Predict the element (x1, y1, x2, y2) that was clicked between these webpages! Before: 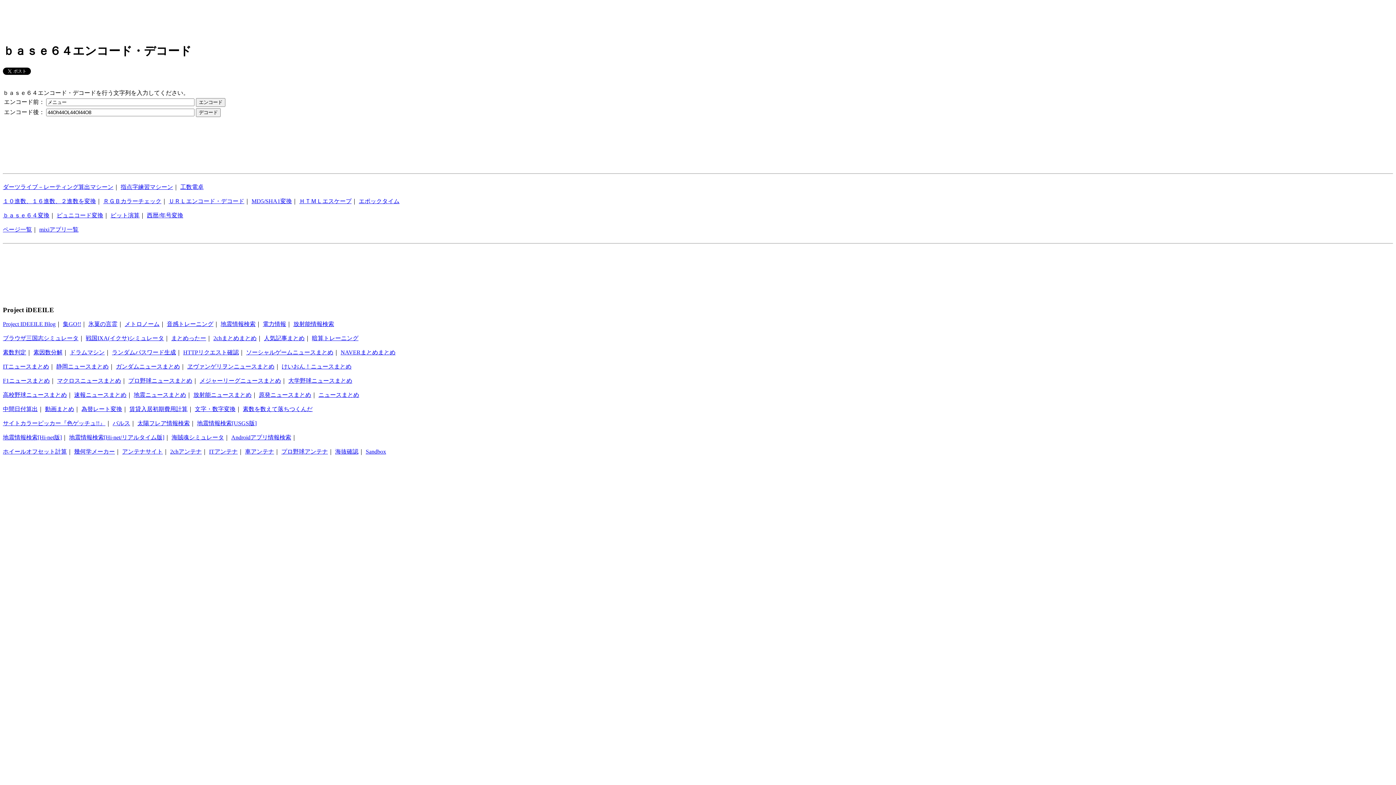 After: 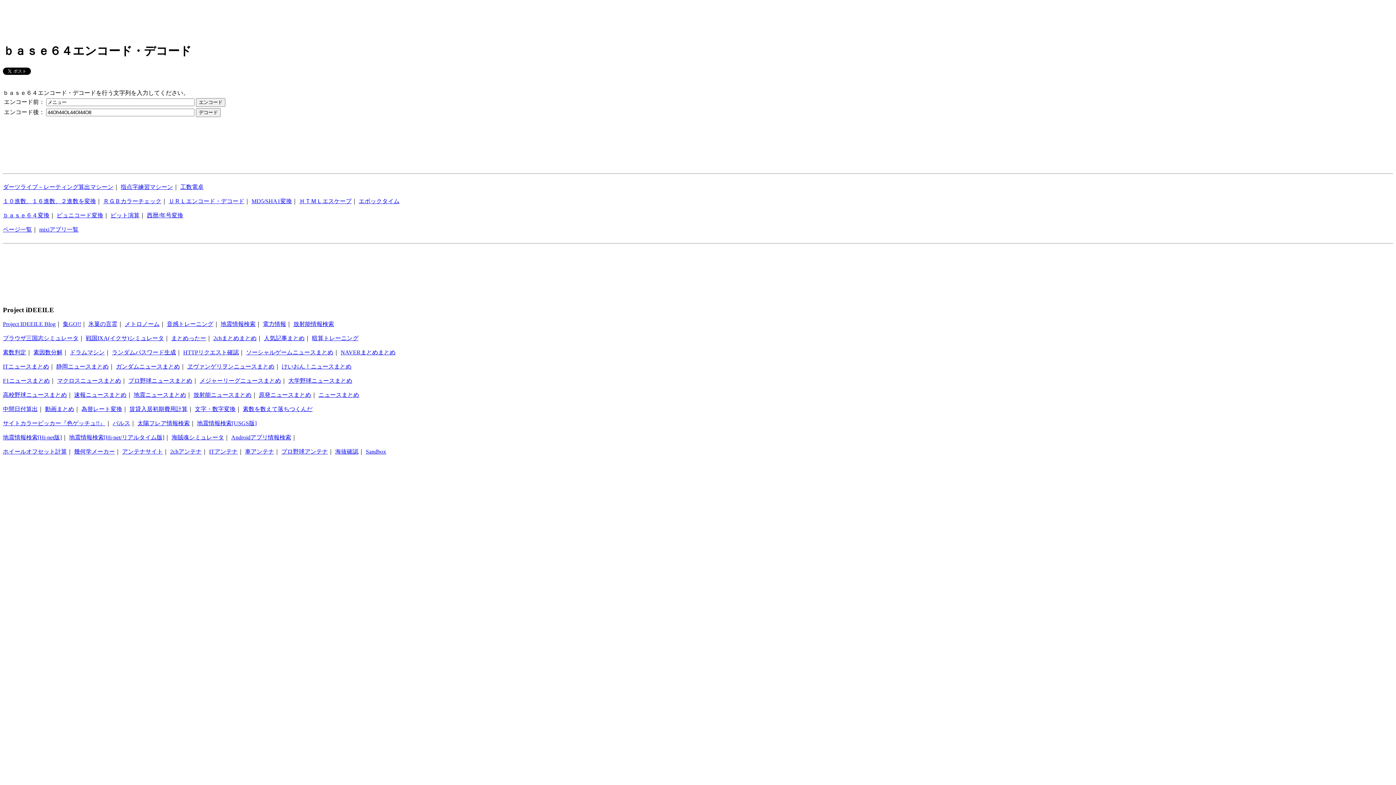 Action: bbox: (122, 448, 162, 455) label: アンテナサイト